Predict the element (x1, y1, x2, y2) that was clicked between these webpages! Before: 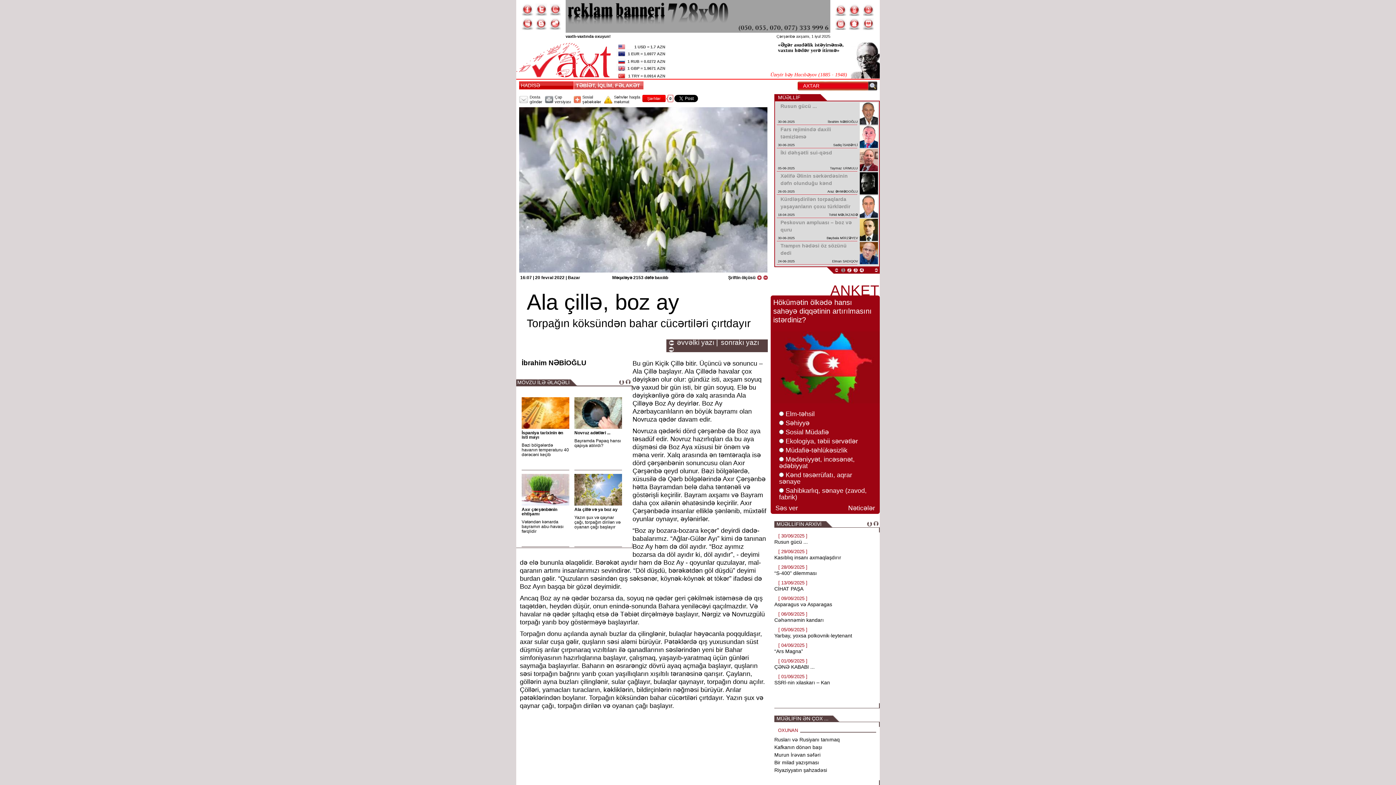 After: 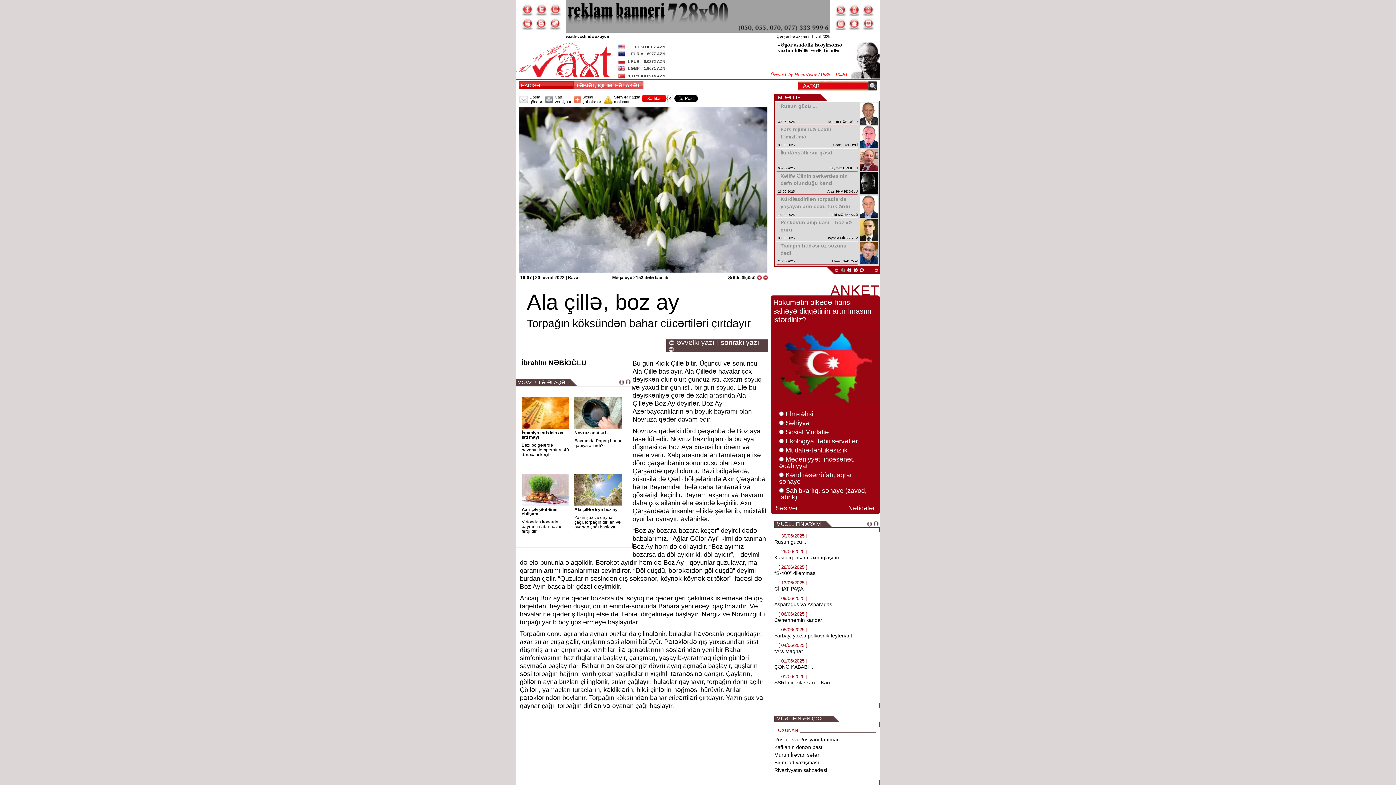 Action: bbox: (535, 17, 547, 30)